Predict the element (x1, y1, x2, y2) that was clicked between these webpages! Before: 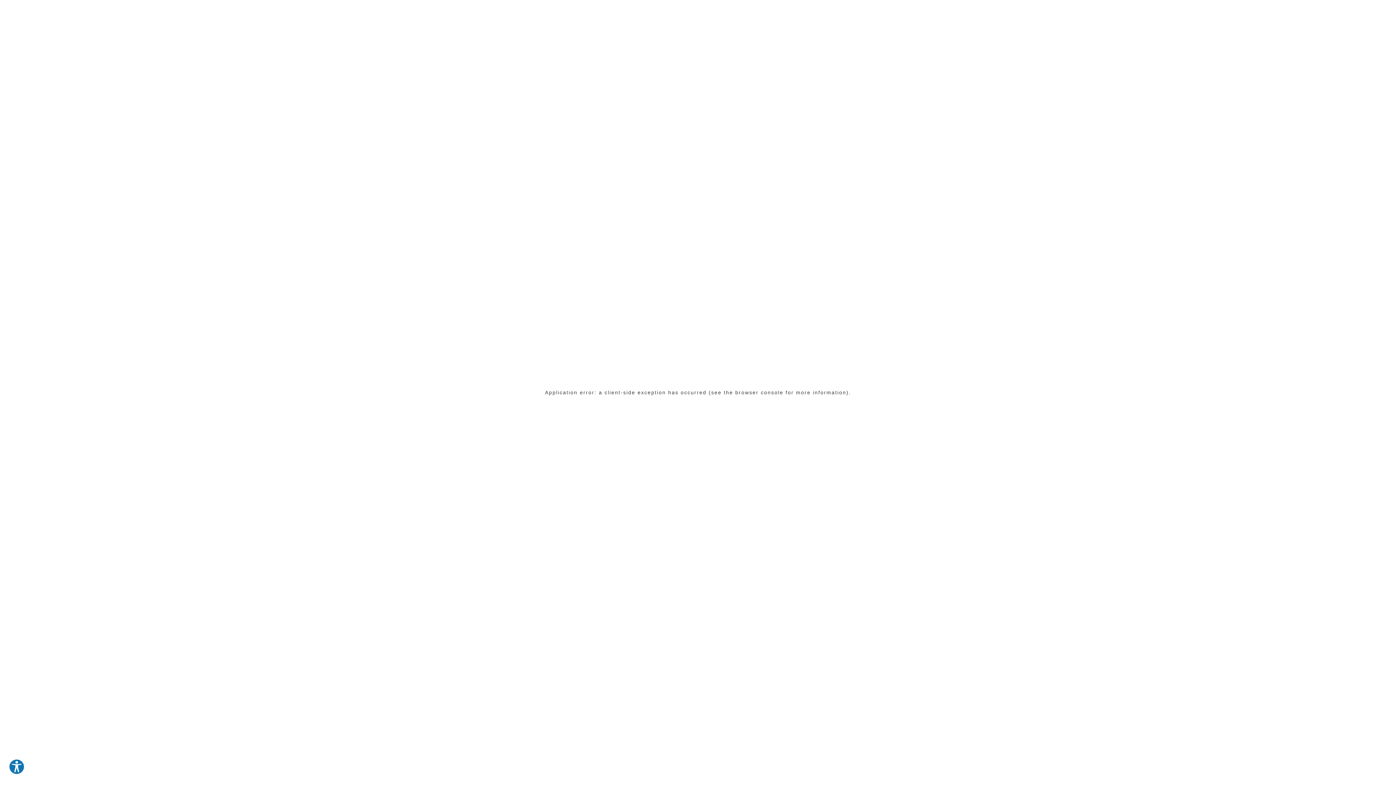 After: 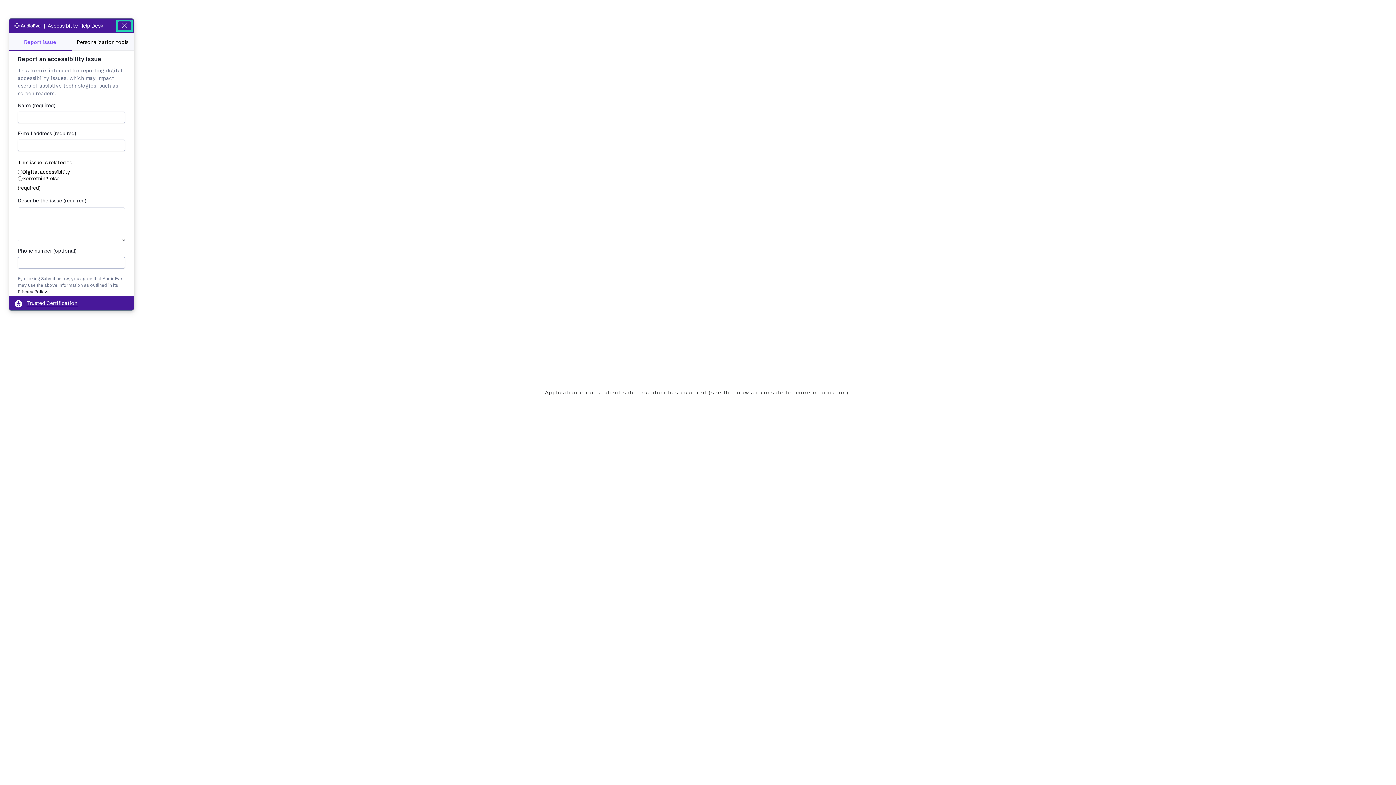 Action: bbox: (8, 759, 24, 775) label: Explore your accessibility options